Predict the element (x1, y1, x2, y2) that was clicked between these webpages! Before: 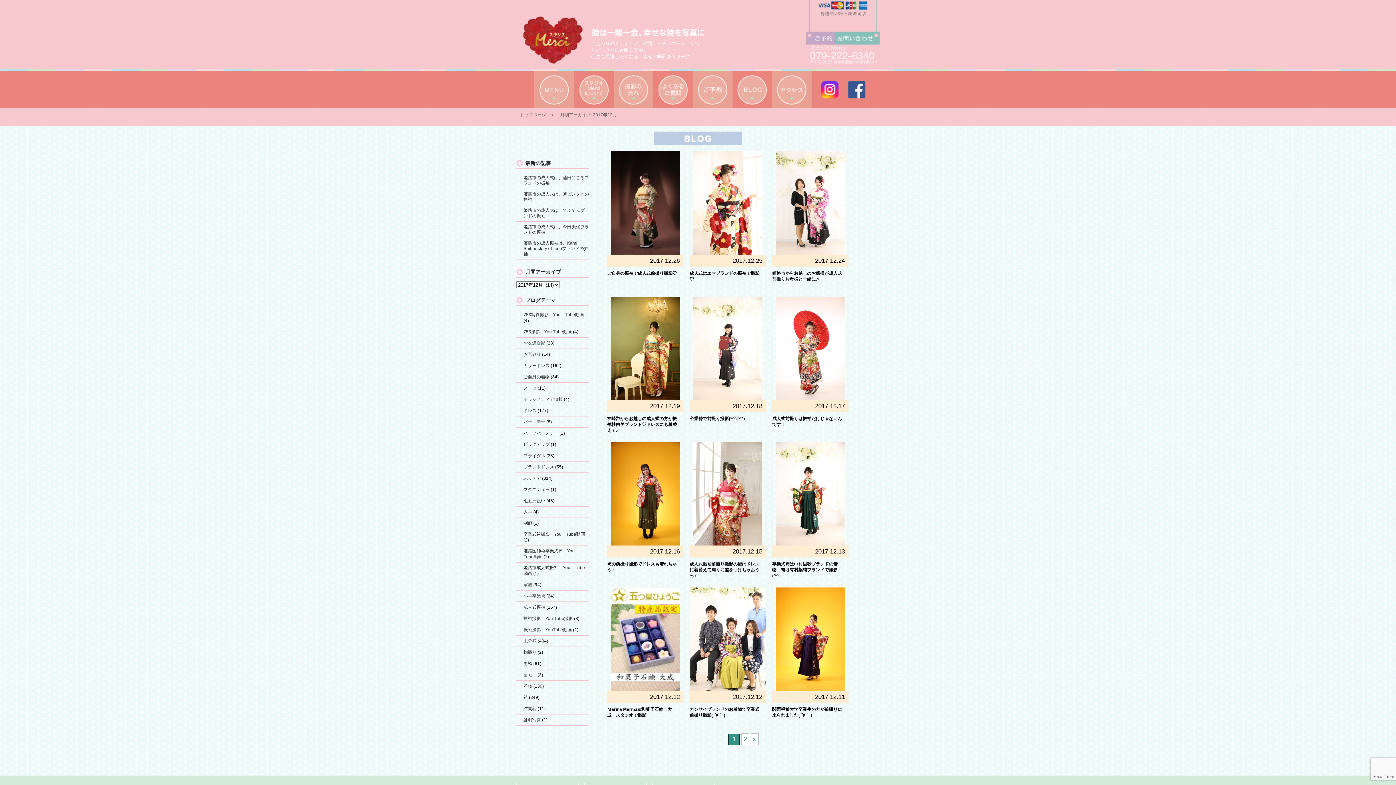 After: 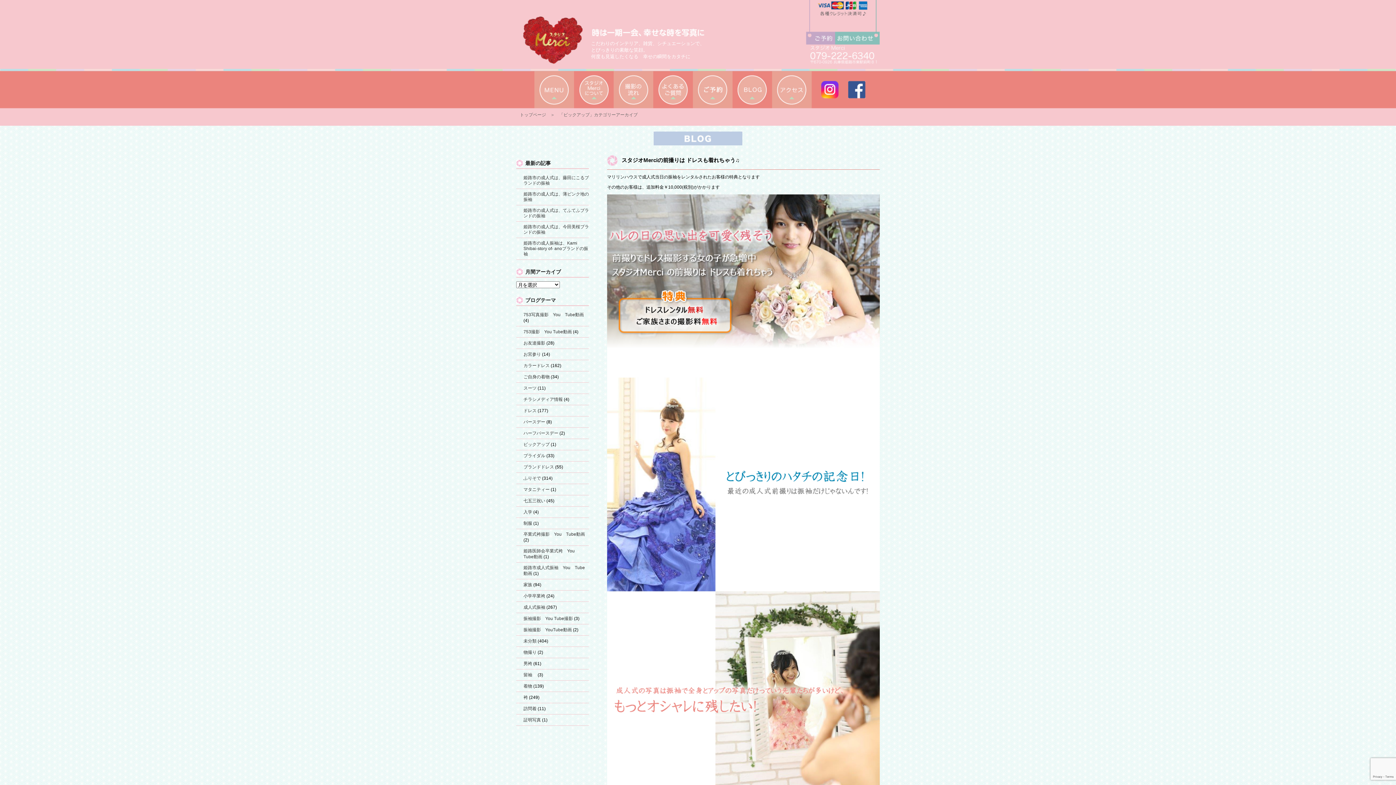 Action: bbox: (523, 442, 549, 447) label: ピックアップ